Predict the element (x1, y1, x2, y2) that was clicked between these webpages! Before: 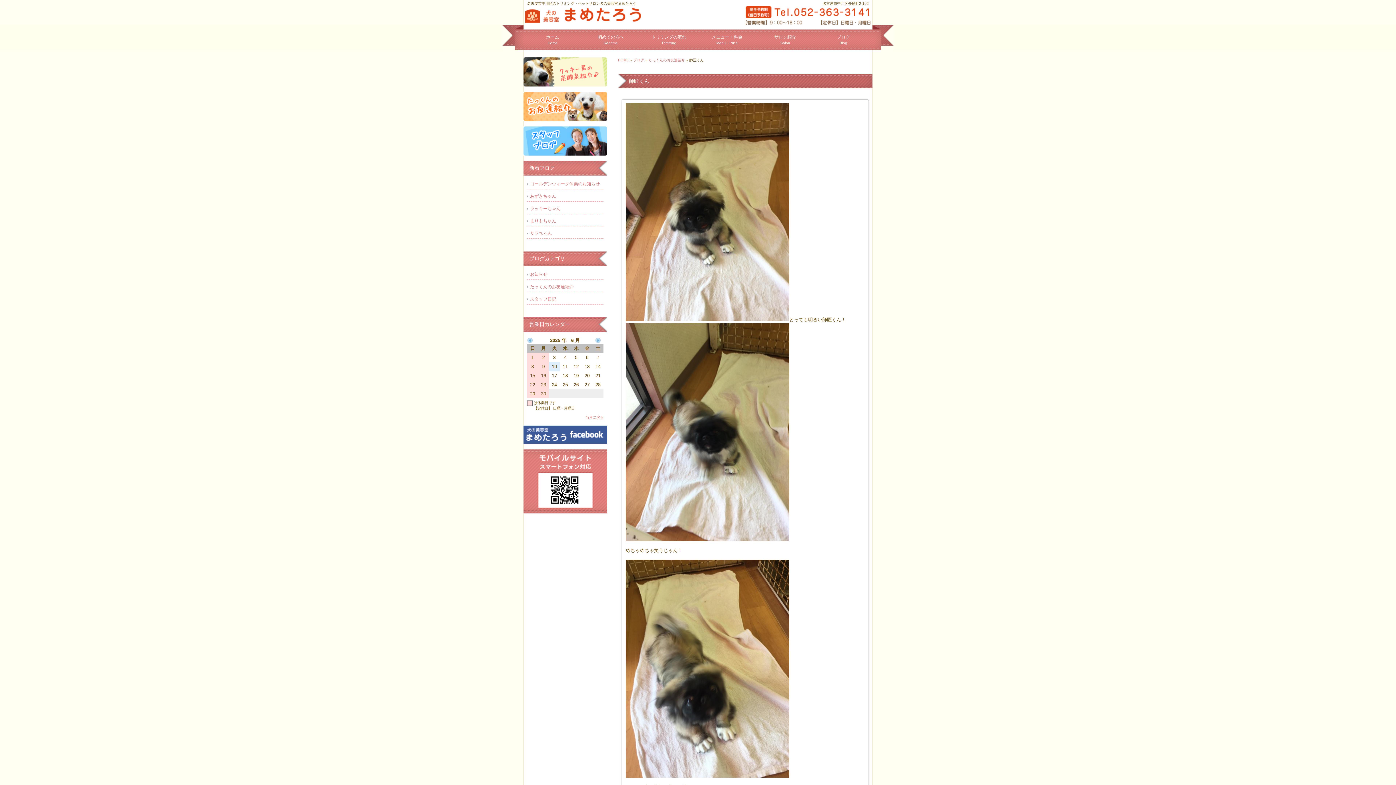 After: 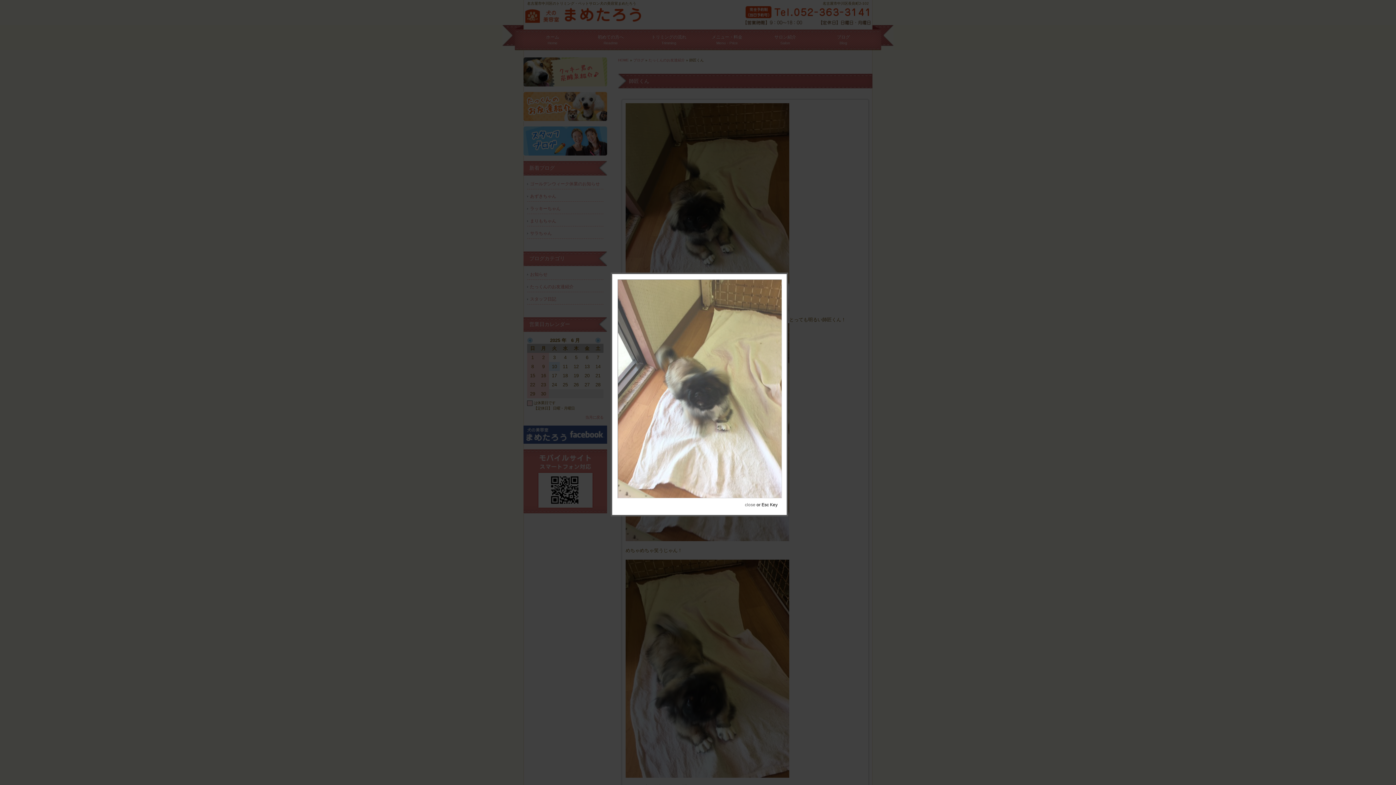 Action: bbox: (625, 537, 789, 542)